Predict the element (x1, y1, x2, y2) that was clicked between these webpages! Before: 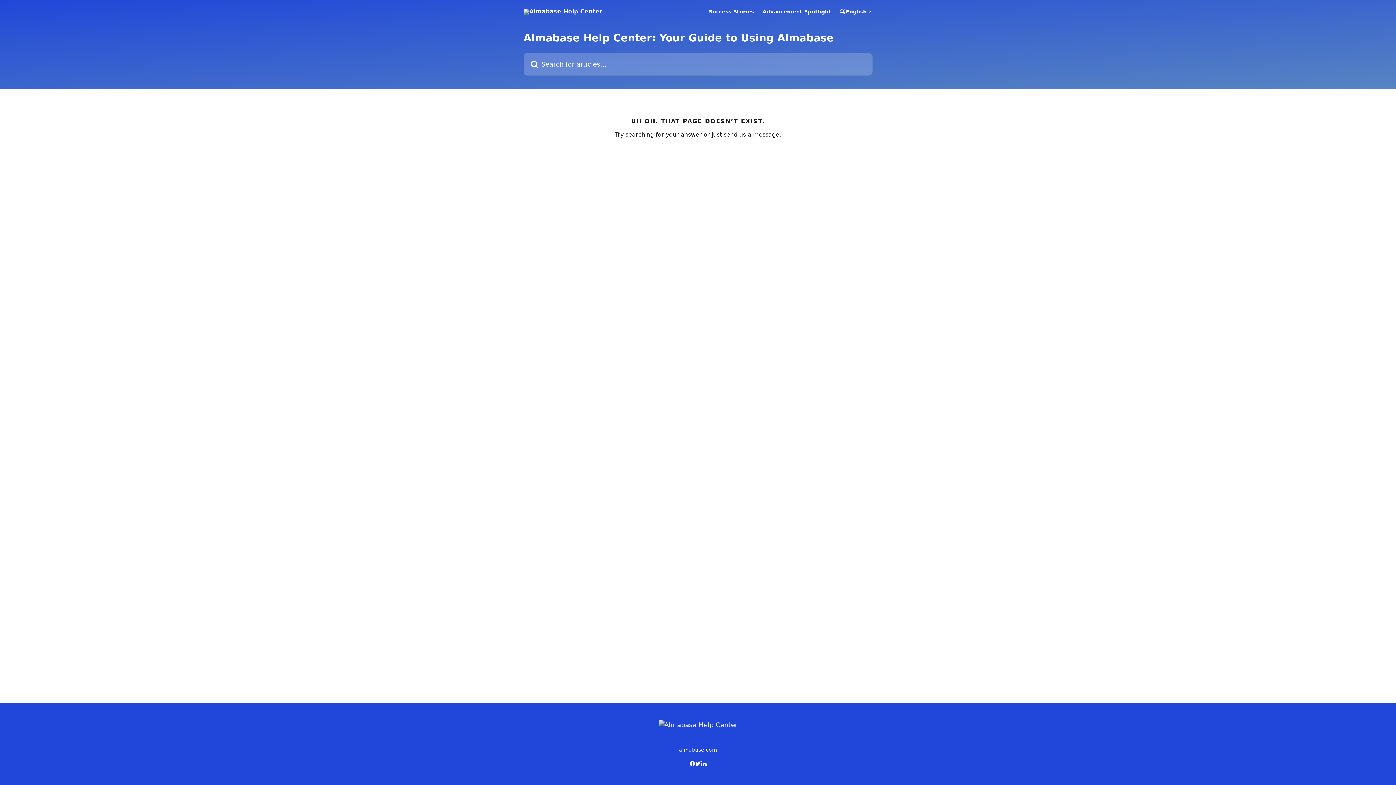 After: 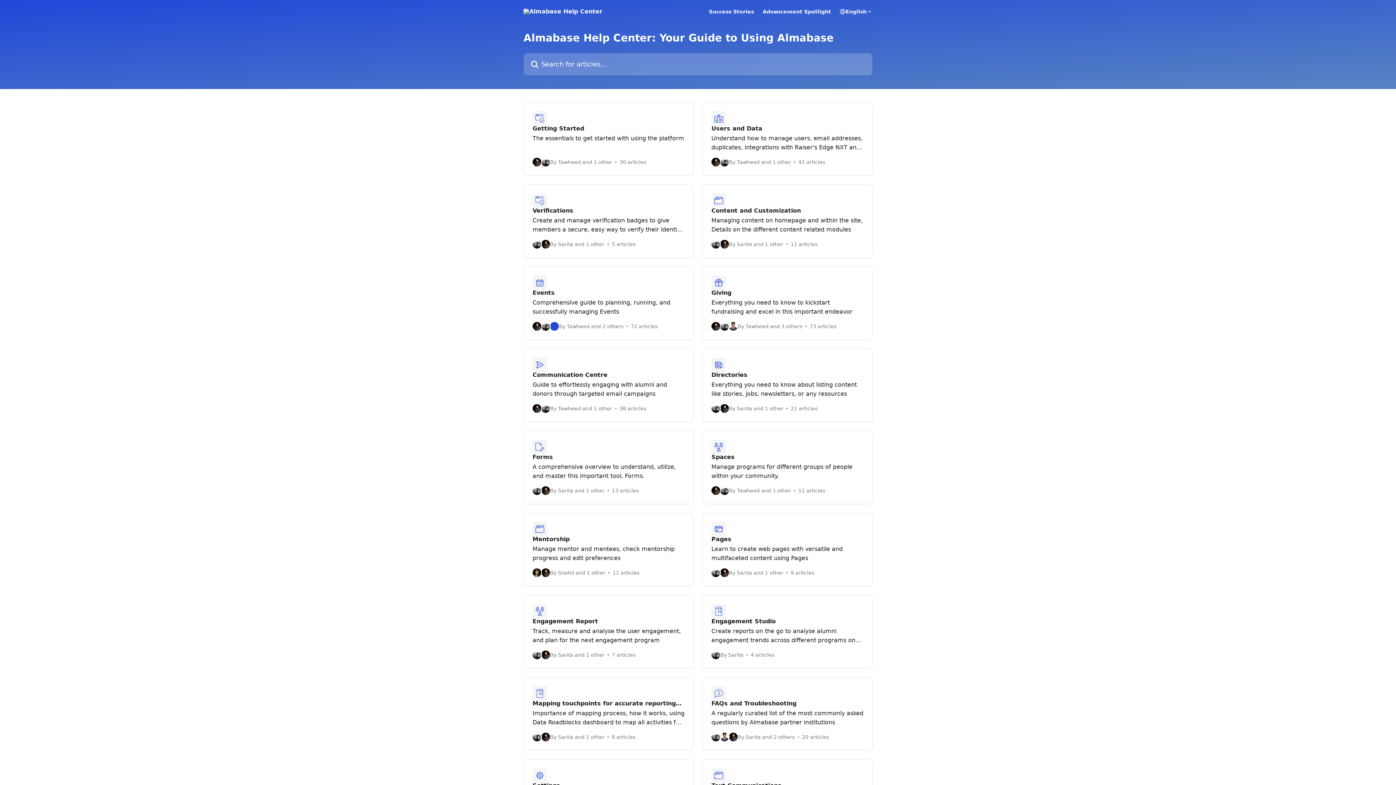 Action: bbox: (523, 8, 602, 14)